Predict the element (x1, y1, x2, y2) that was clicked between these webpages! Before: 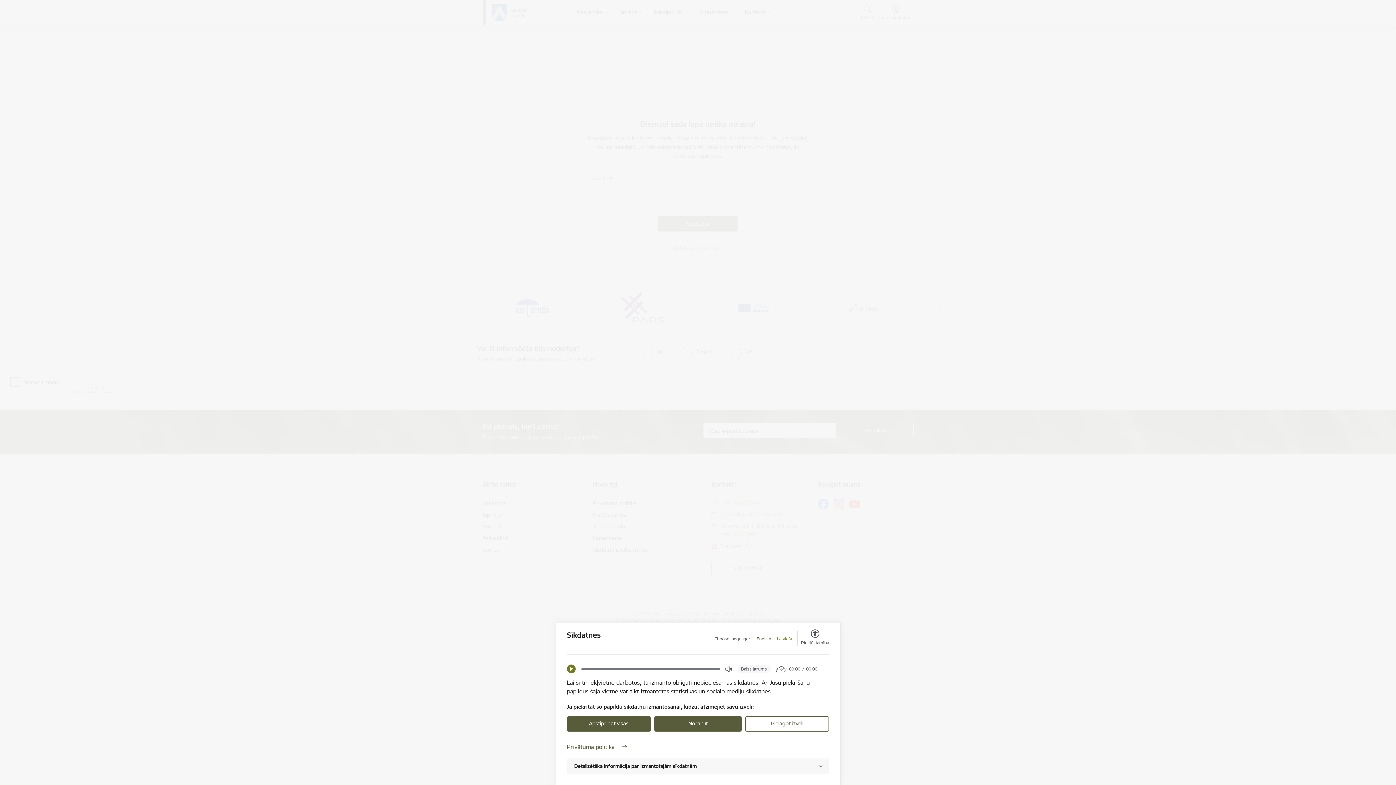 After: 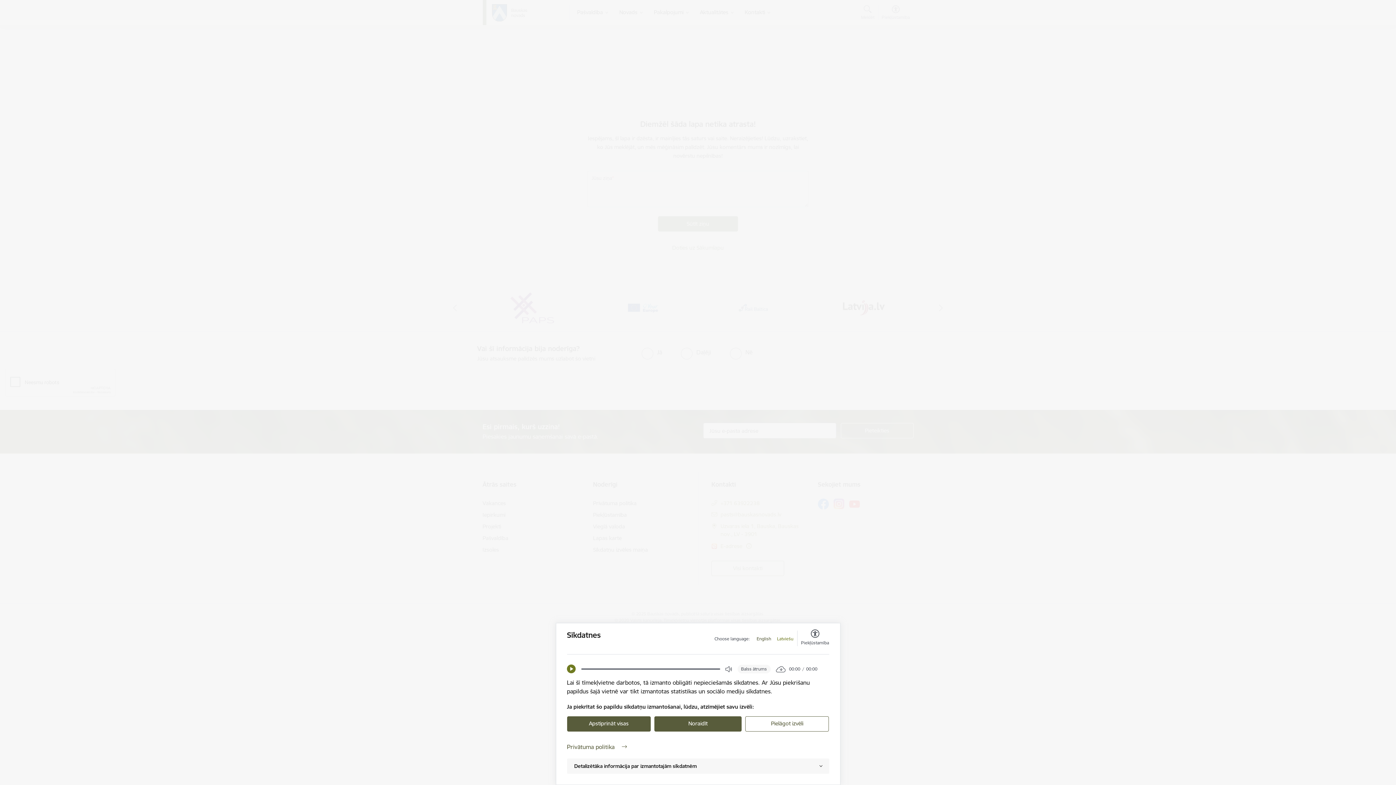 Action: label: Latviešu bbox: (777, 636, 793, 642)